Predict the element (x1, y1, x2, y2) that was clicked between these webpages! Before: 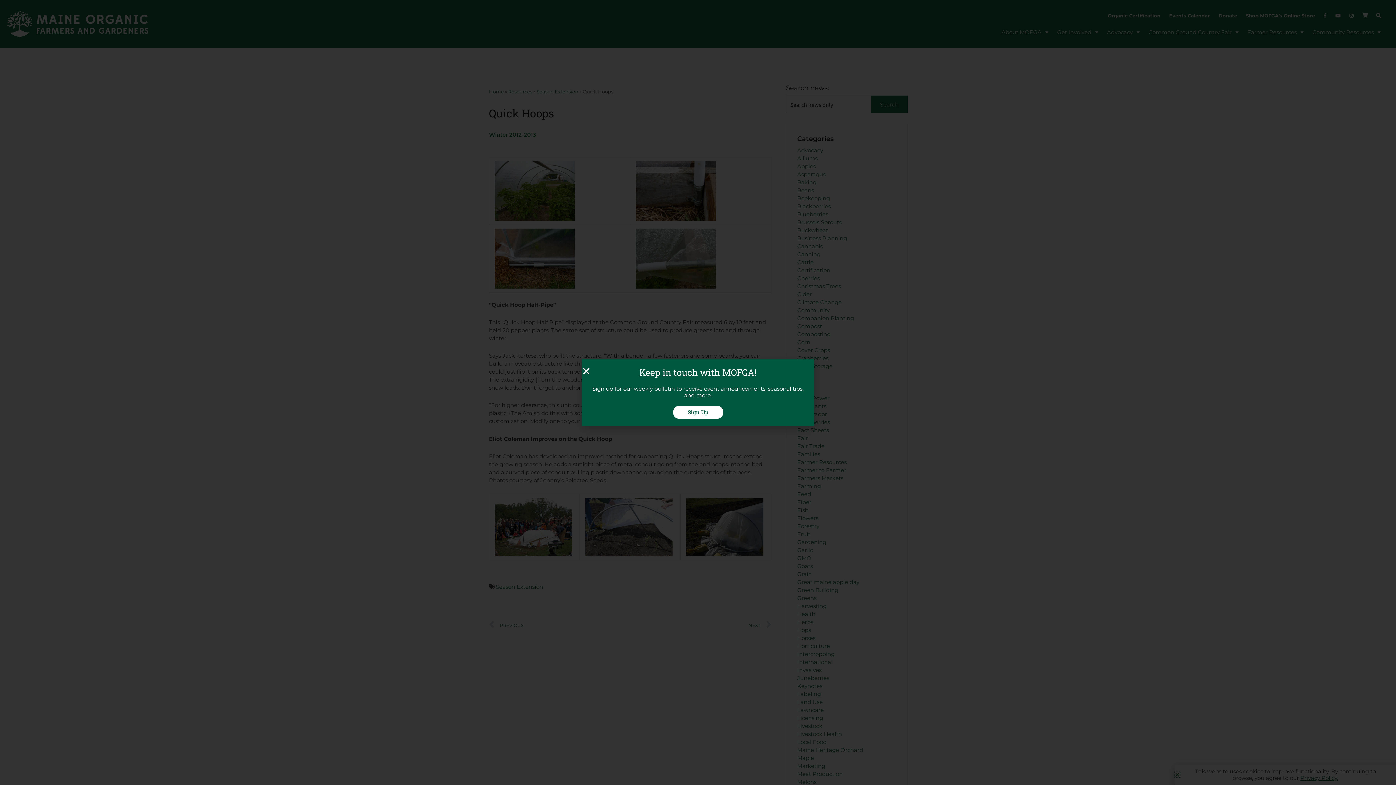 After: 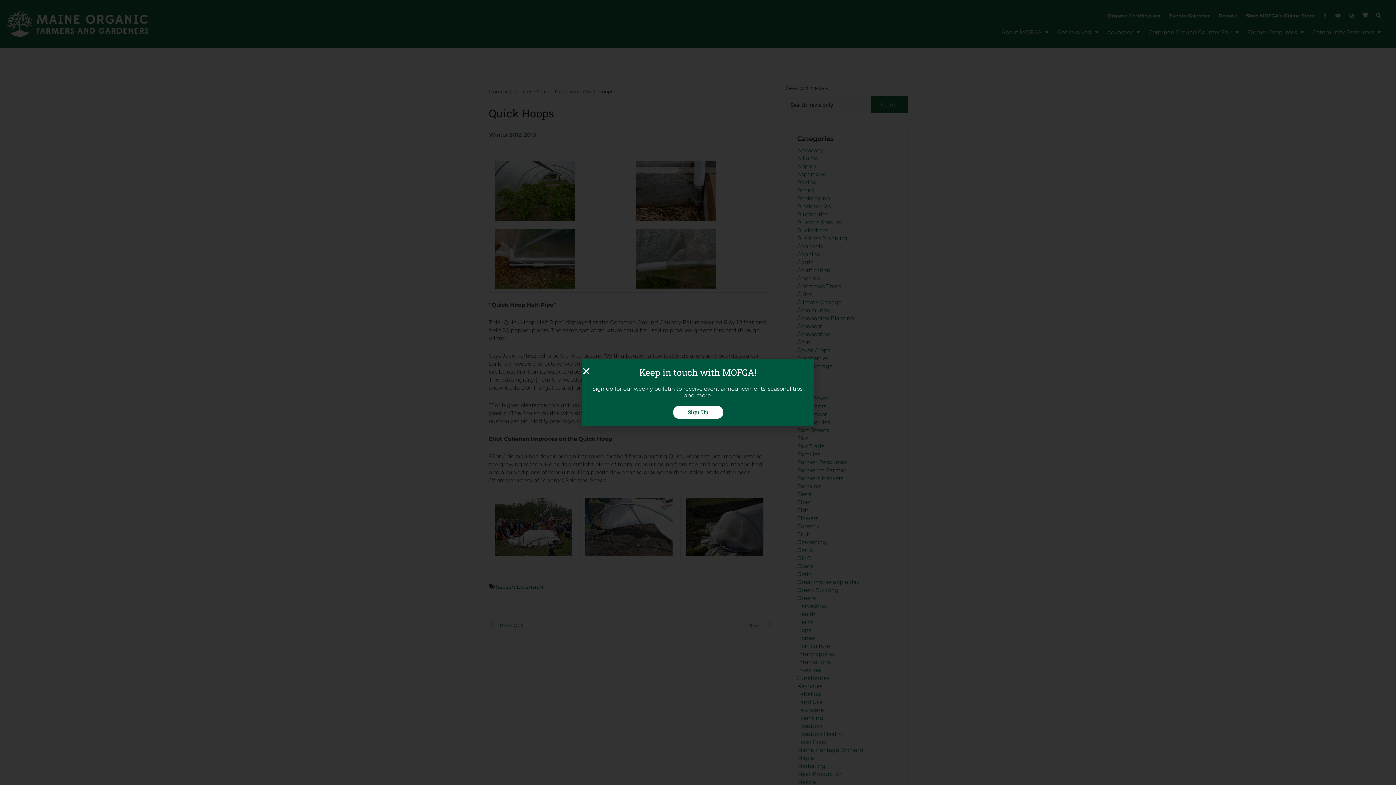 Action: bbox: (673, 406, 723, 418) label: Sign Up